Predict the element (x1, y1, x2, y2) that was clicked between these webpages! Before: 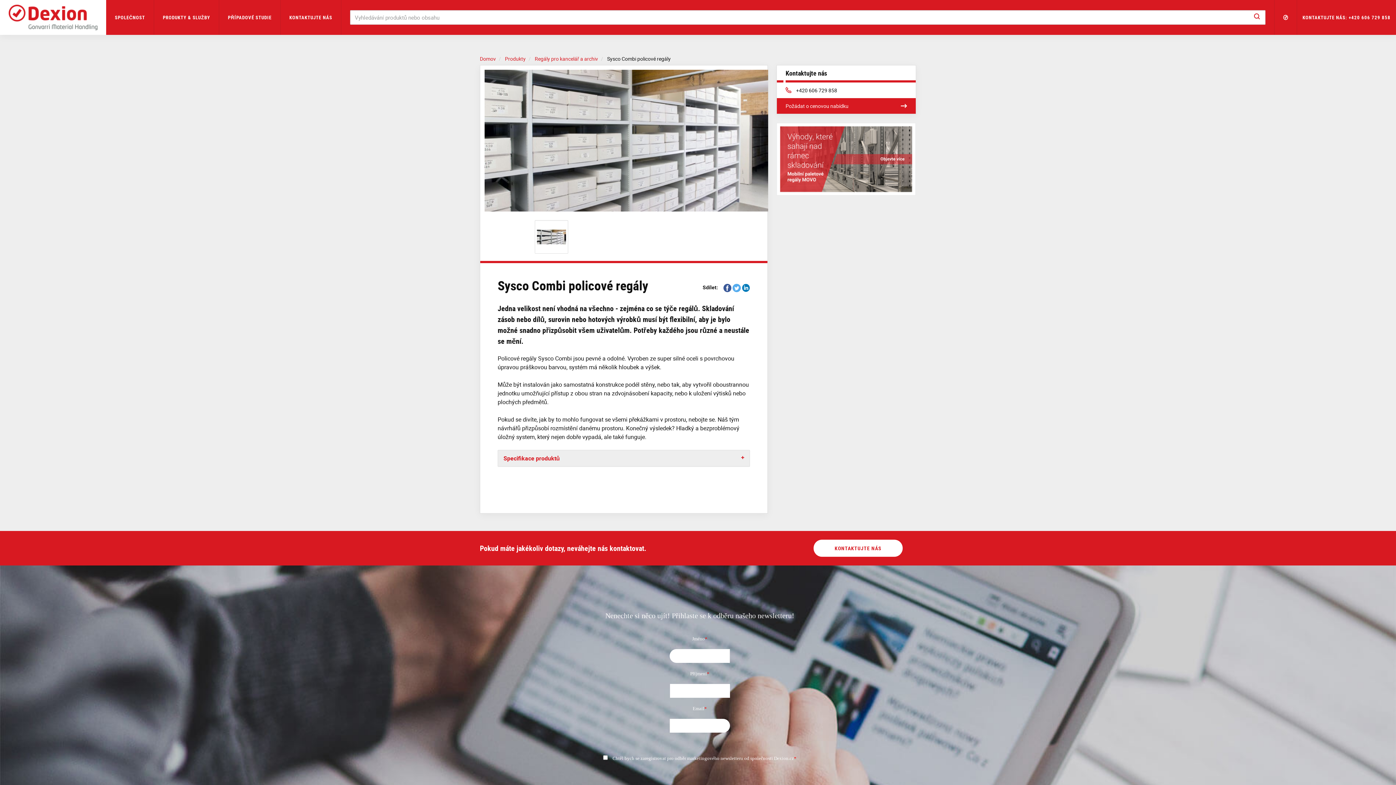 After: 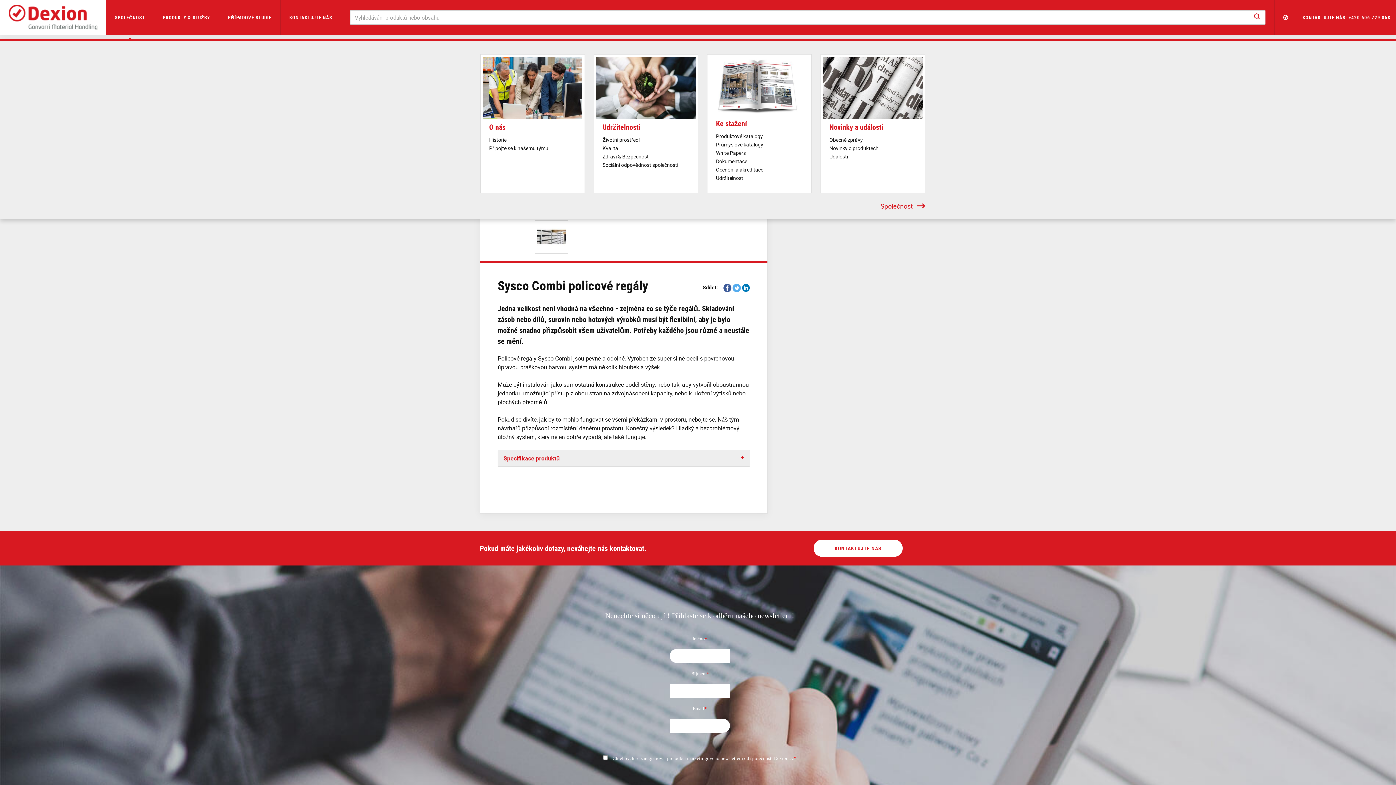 Action: label: SPOLEČNOST bbox: (106, 0, 154, 34)